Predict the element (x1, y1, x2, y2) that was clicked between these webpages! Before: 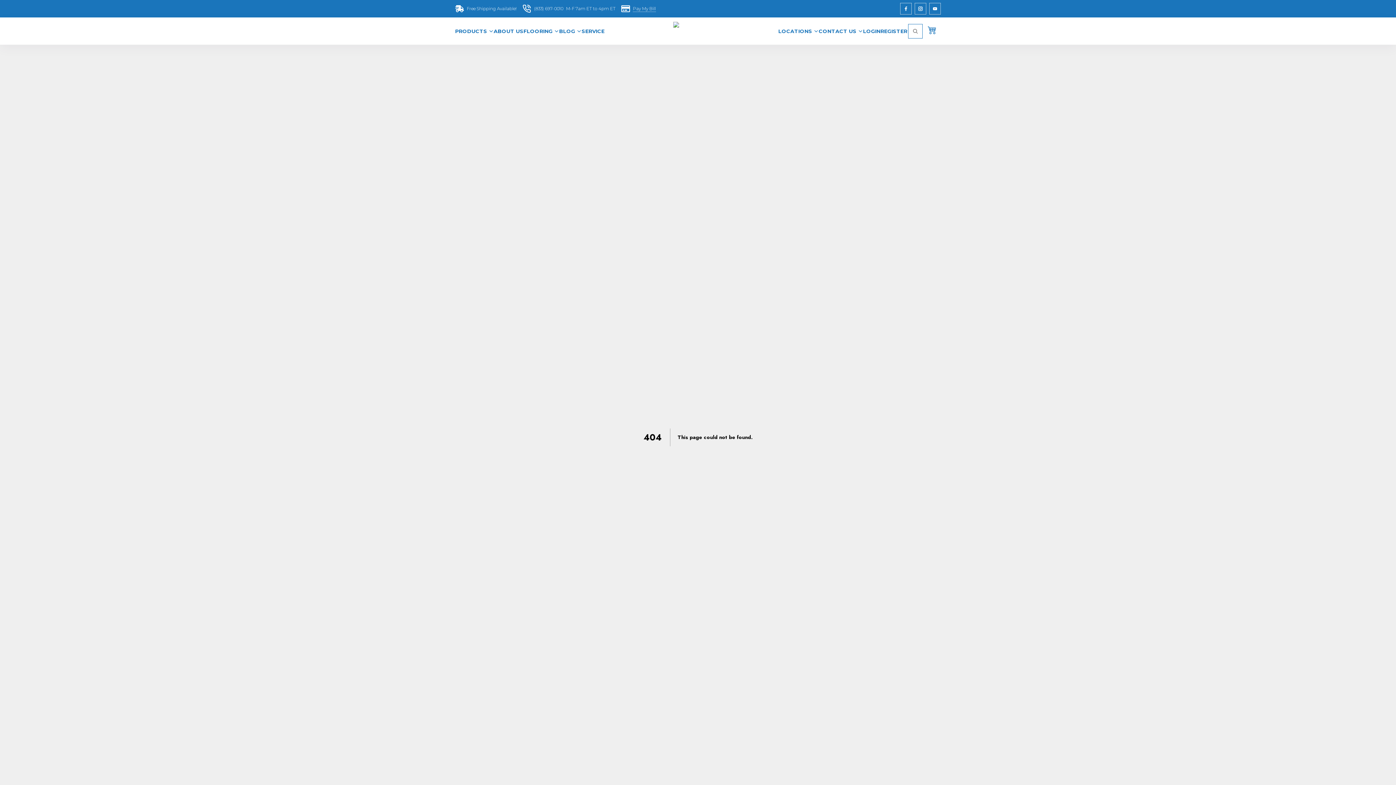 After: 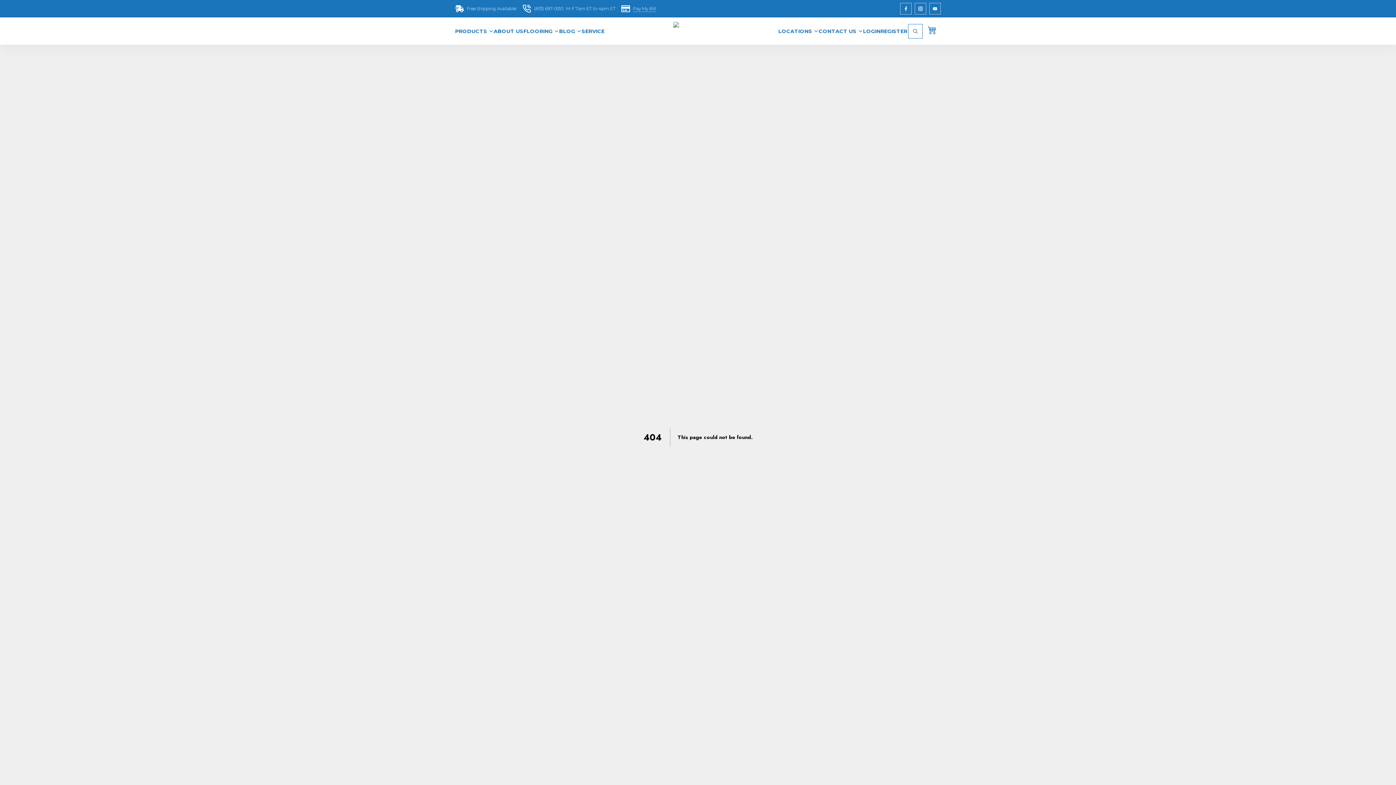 Action: label: Pay My Bill bbox: (621, 4, 656, 13)